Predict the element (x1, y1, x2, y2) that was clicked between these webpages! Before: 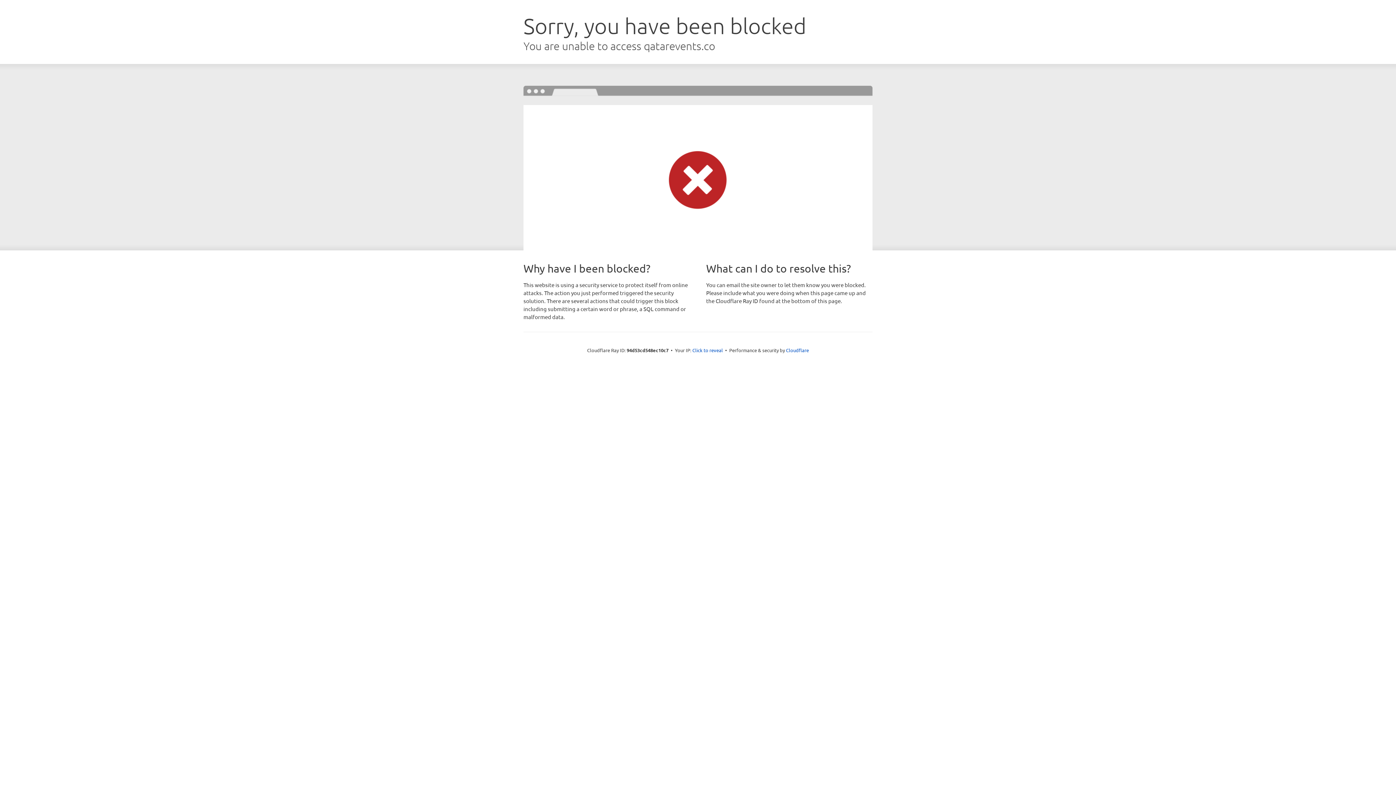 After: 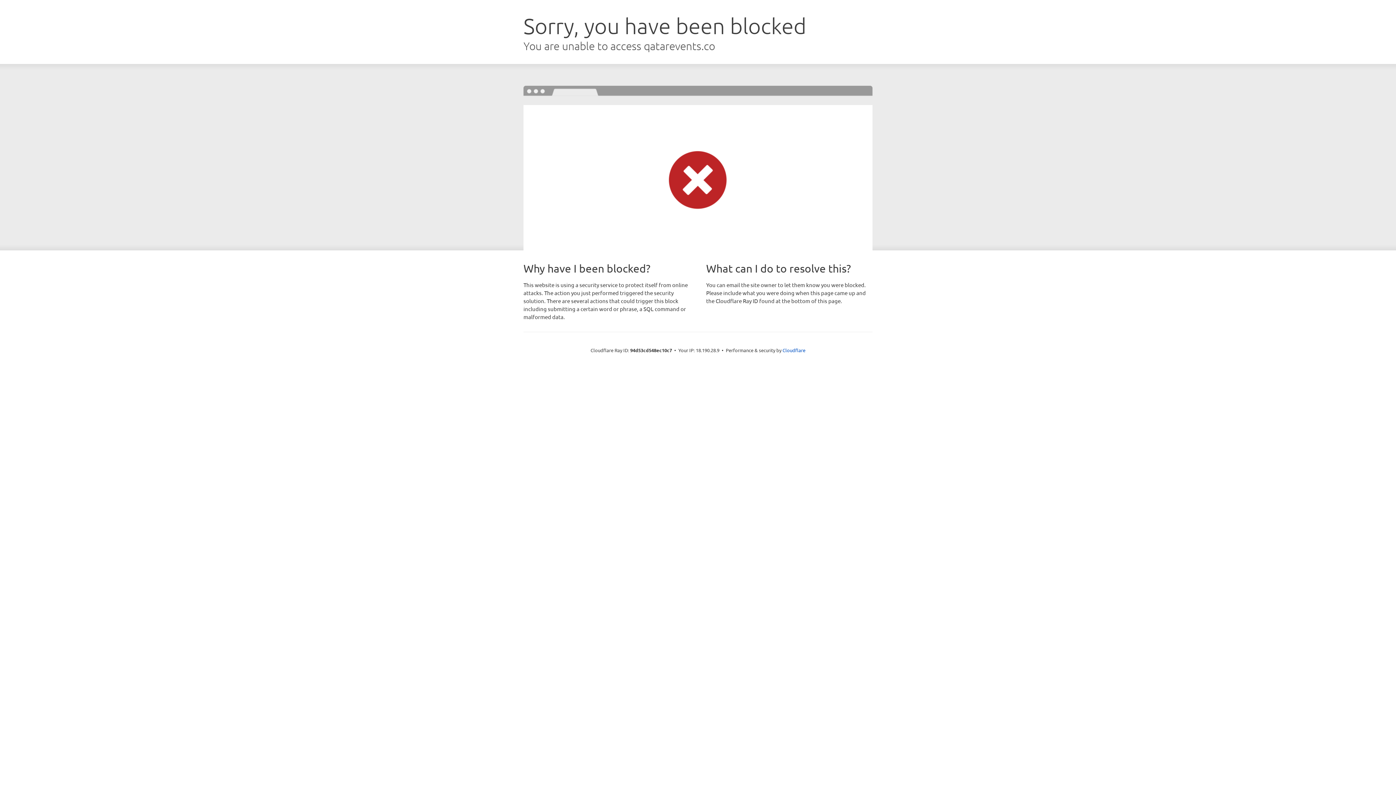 Action: label: Click to reveal bbox: (692, 346, 723, 353)